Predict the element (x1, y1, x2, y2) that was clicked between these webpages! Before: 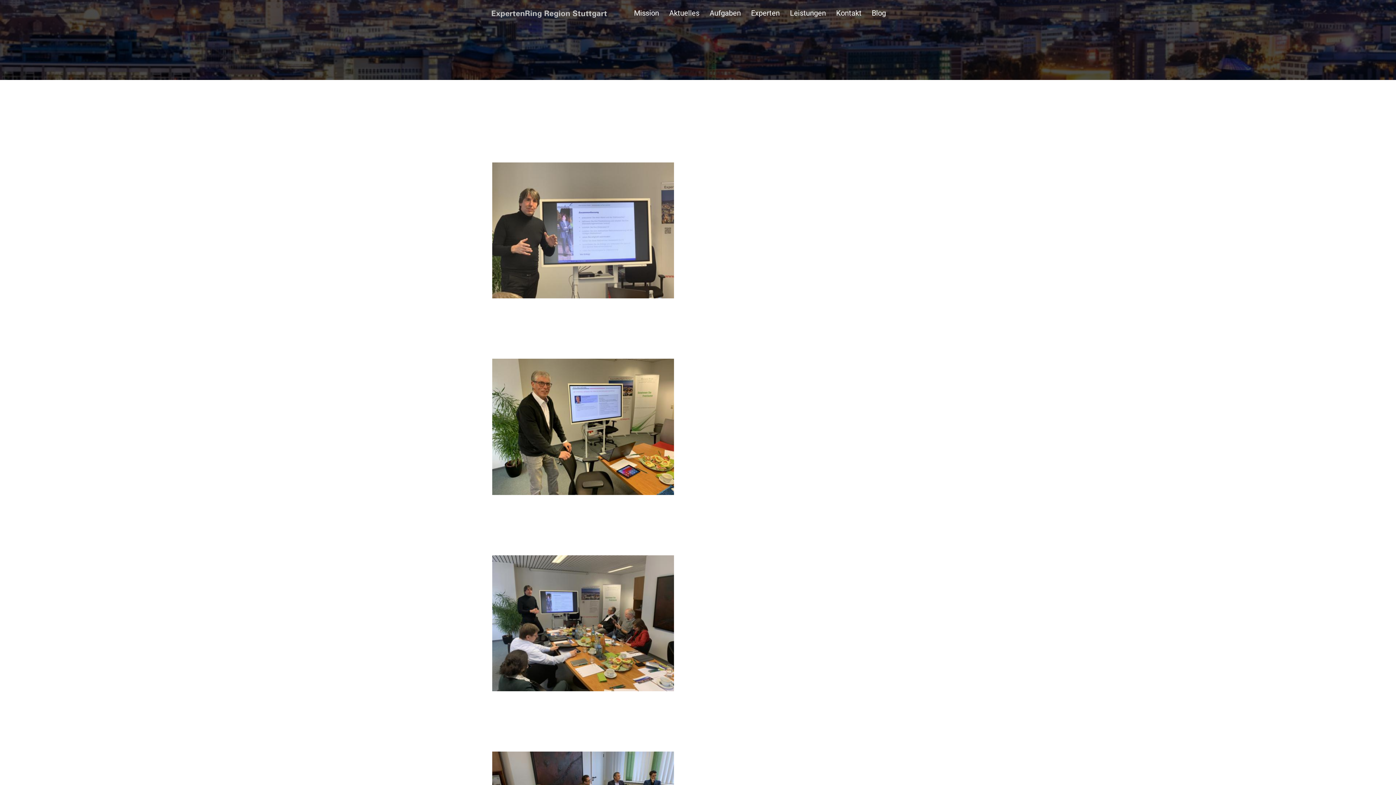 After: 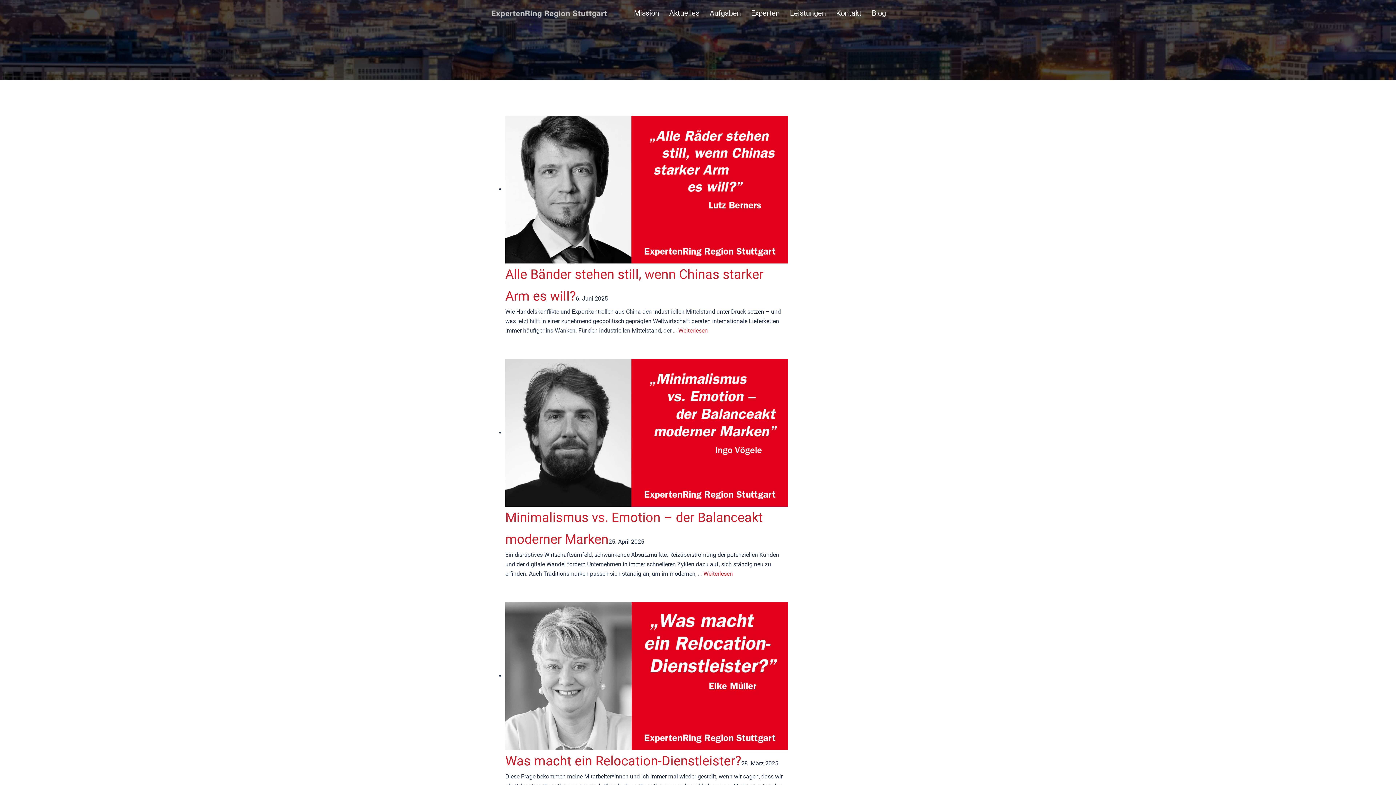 Action: bbox: (872, 7, 886, 19) label: Blog